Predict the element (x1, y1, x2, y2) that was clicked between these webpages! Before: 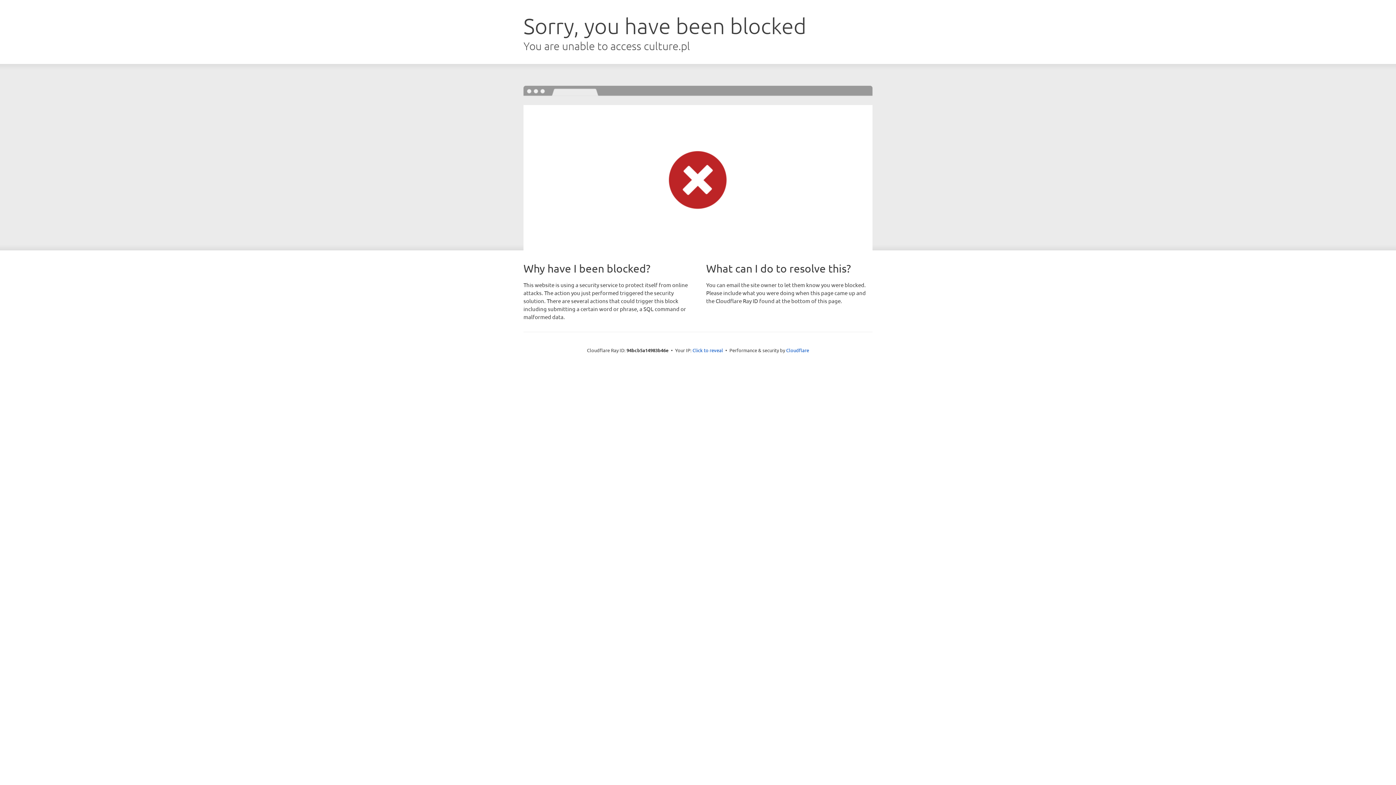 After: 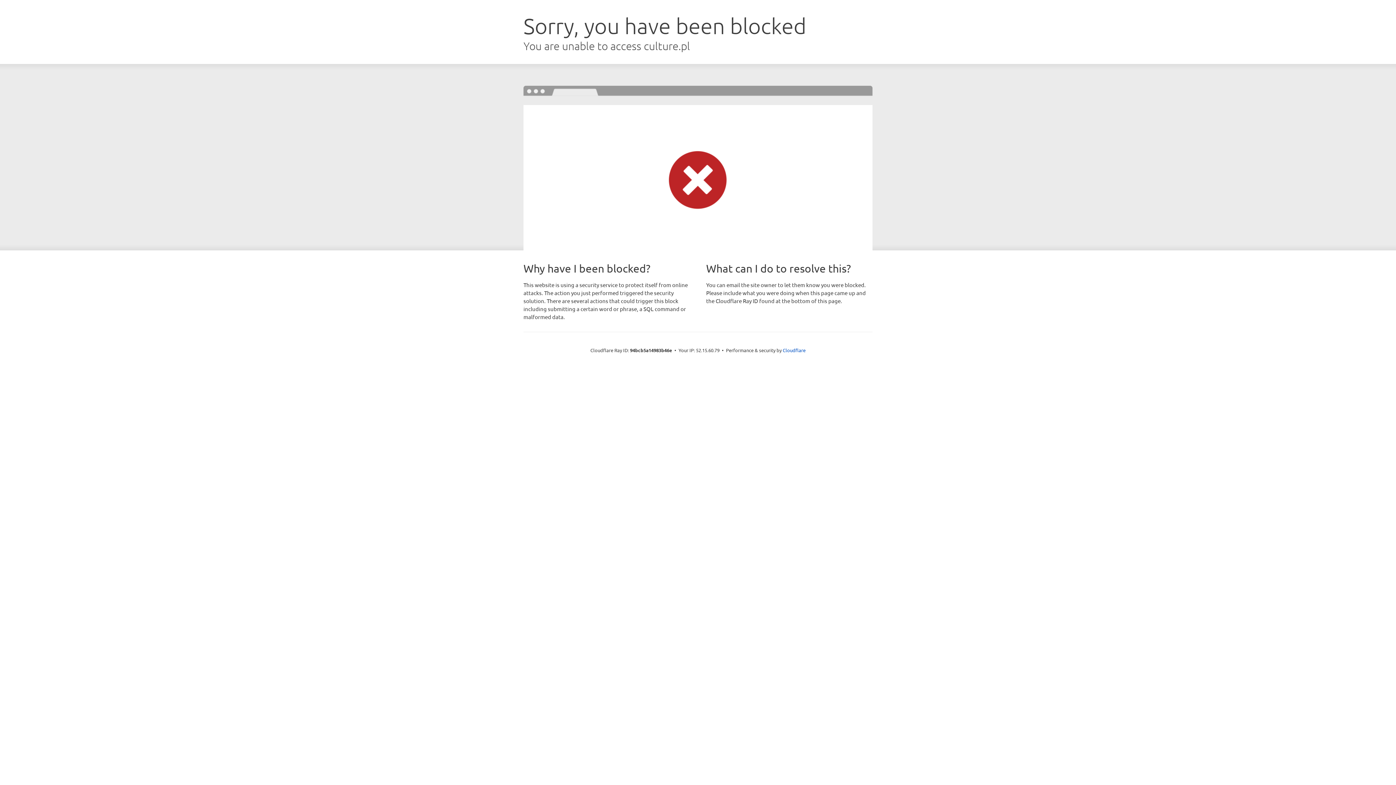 Action: label: Click to reveal bbox: (692, 346, 723, 353)